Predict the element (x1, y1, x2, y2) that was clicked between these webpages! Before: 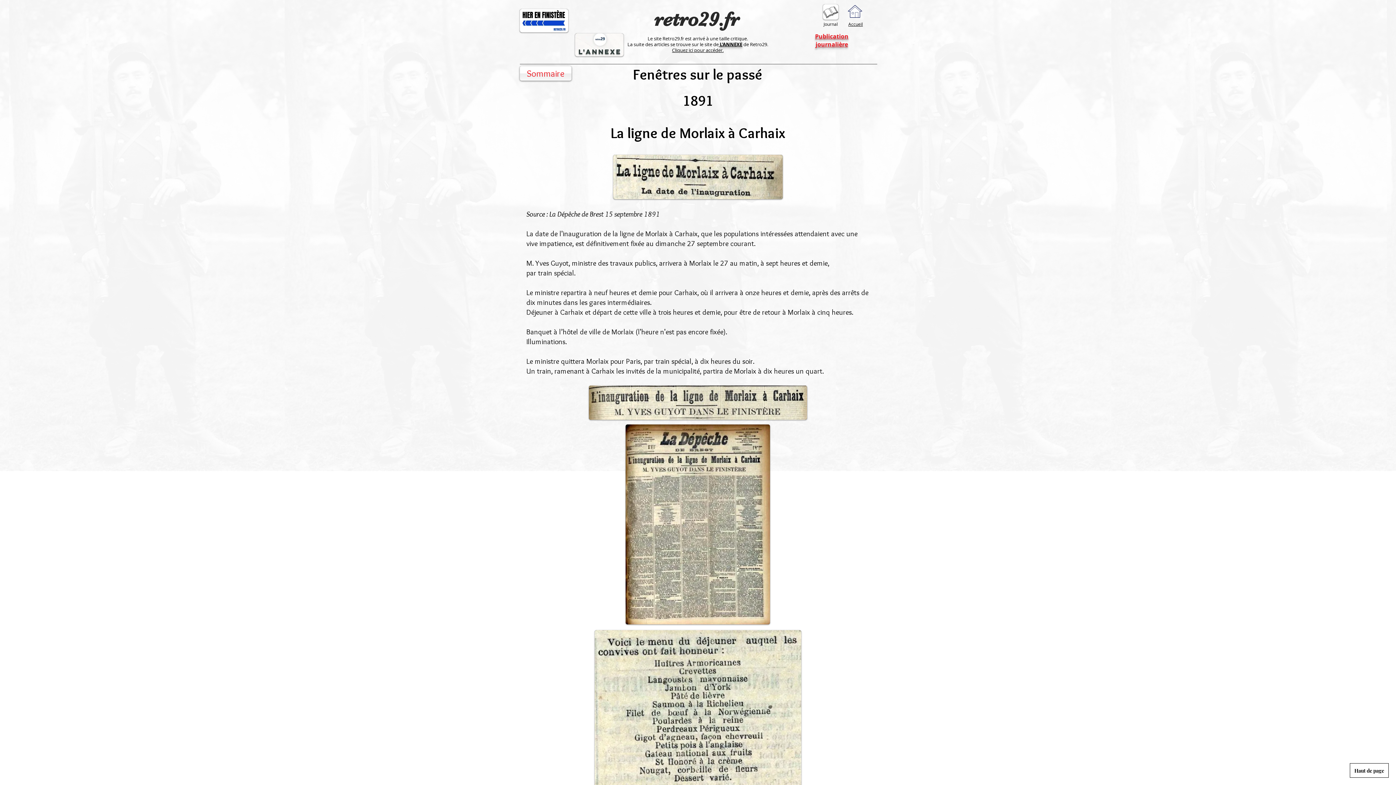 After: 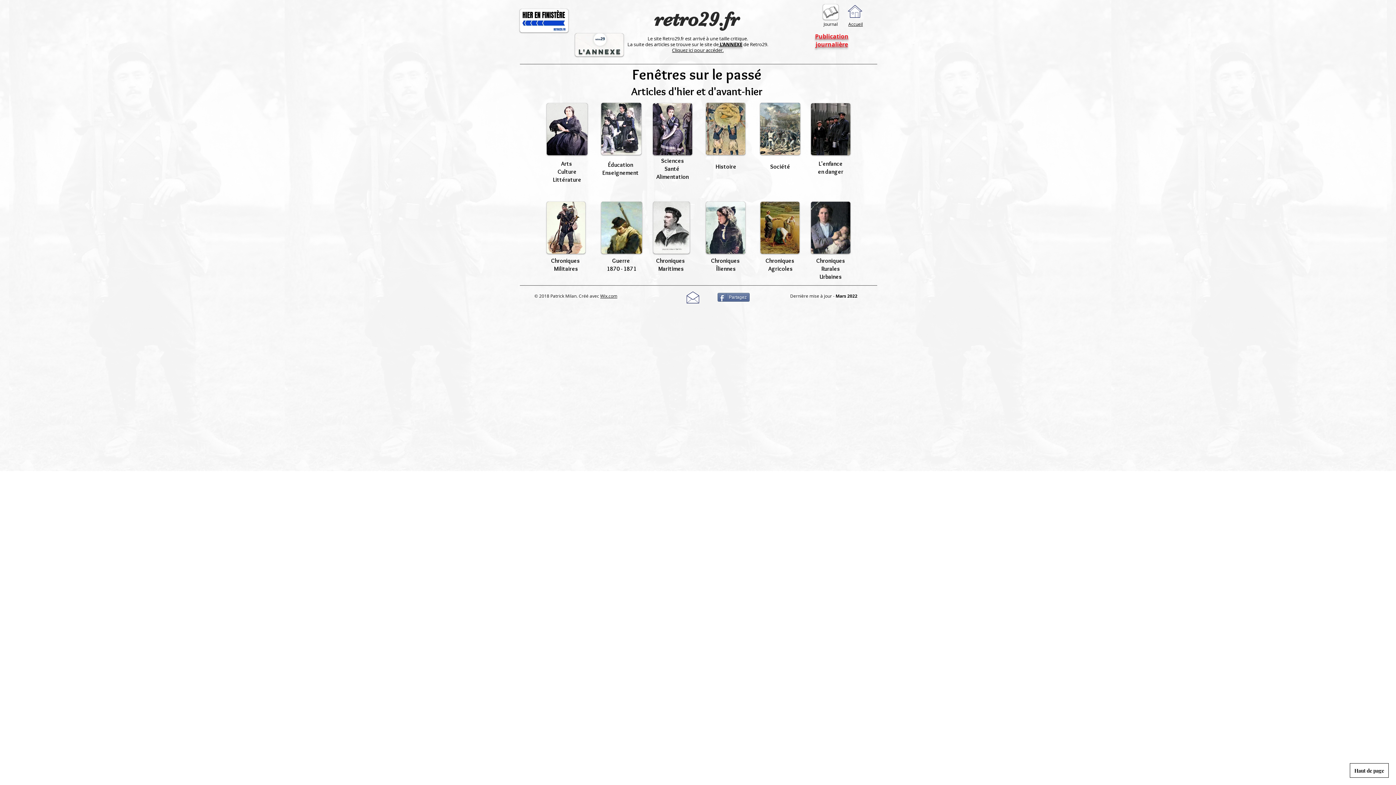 Action: bbox: (520, 66, 571, 80) label: Sommaire